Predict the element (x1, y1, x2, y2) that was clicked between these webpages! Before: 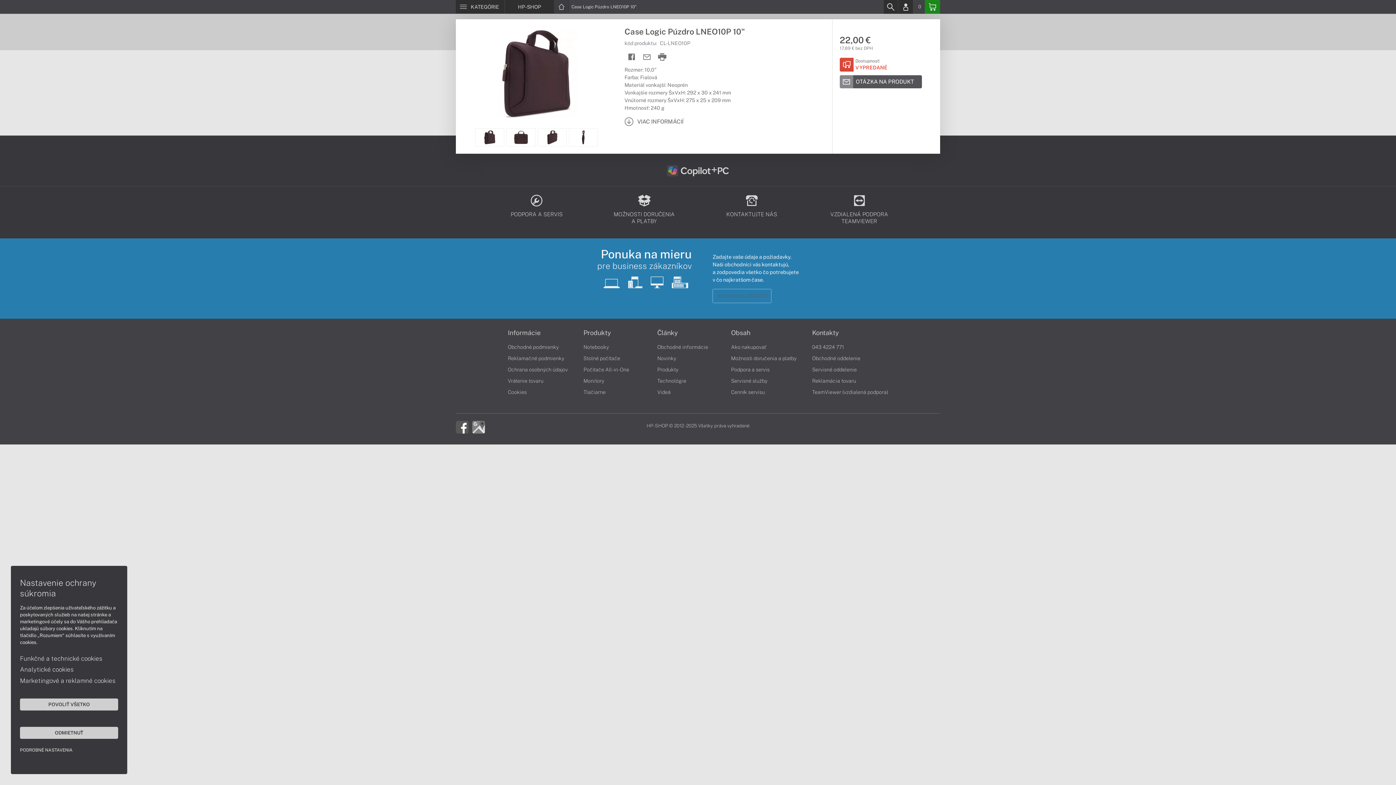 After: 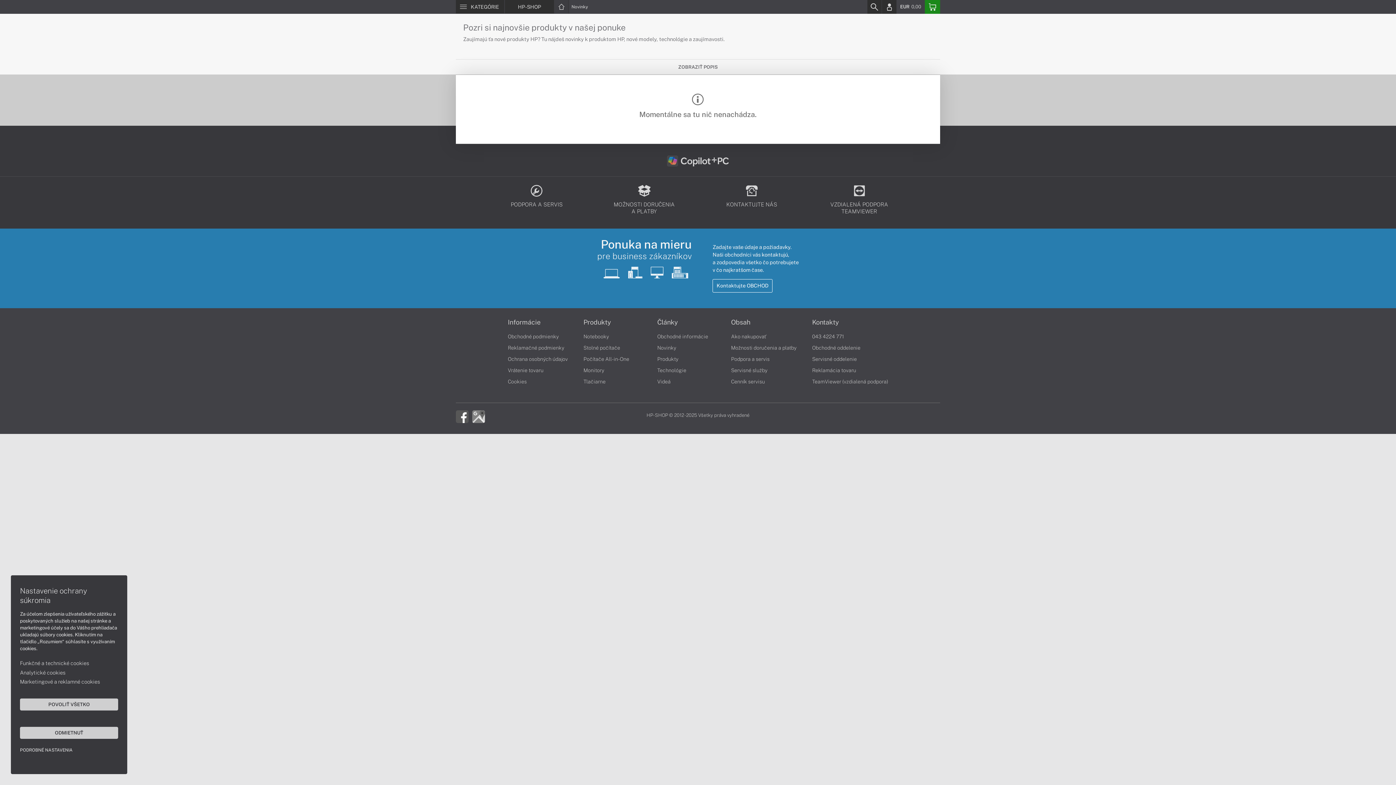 Action: bbox: (657, 355, 676, 361) label: Novinky